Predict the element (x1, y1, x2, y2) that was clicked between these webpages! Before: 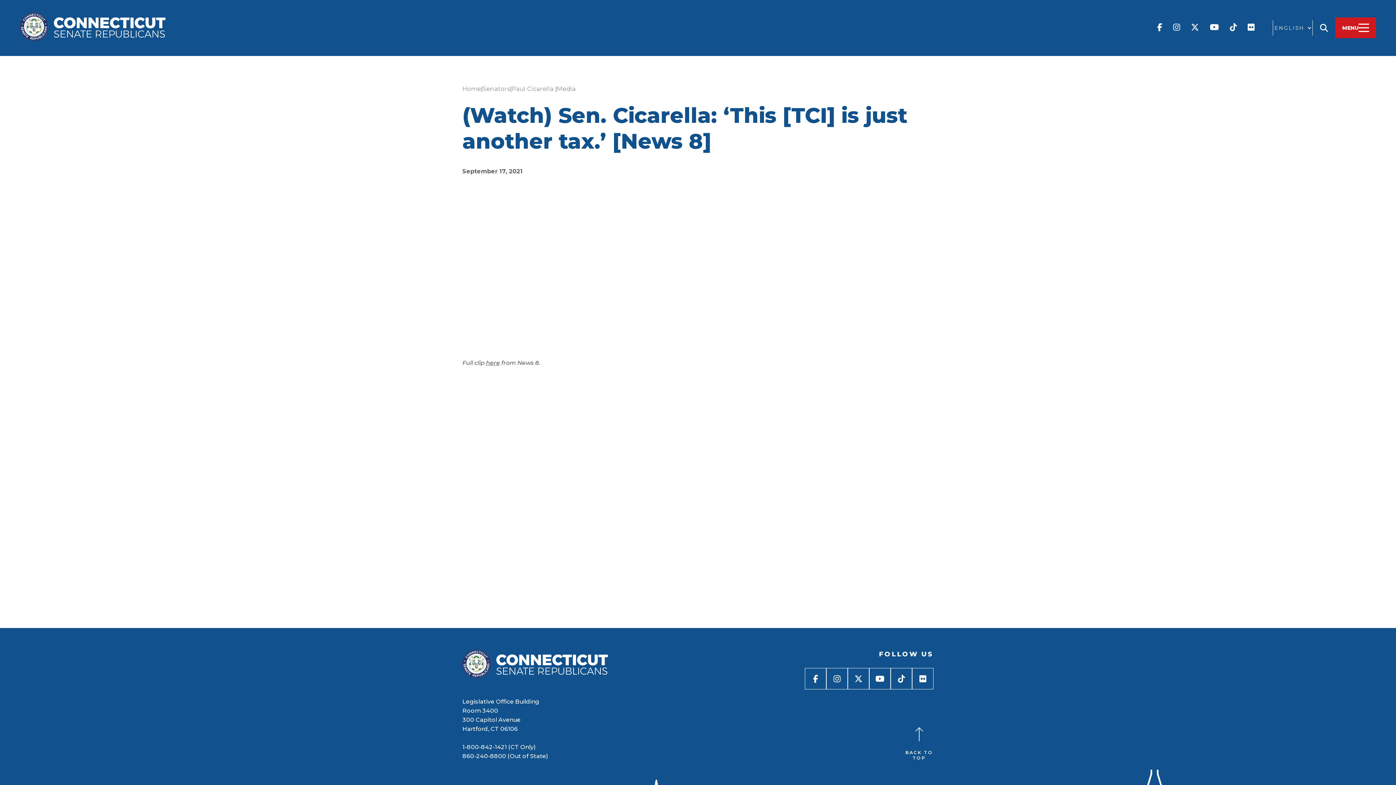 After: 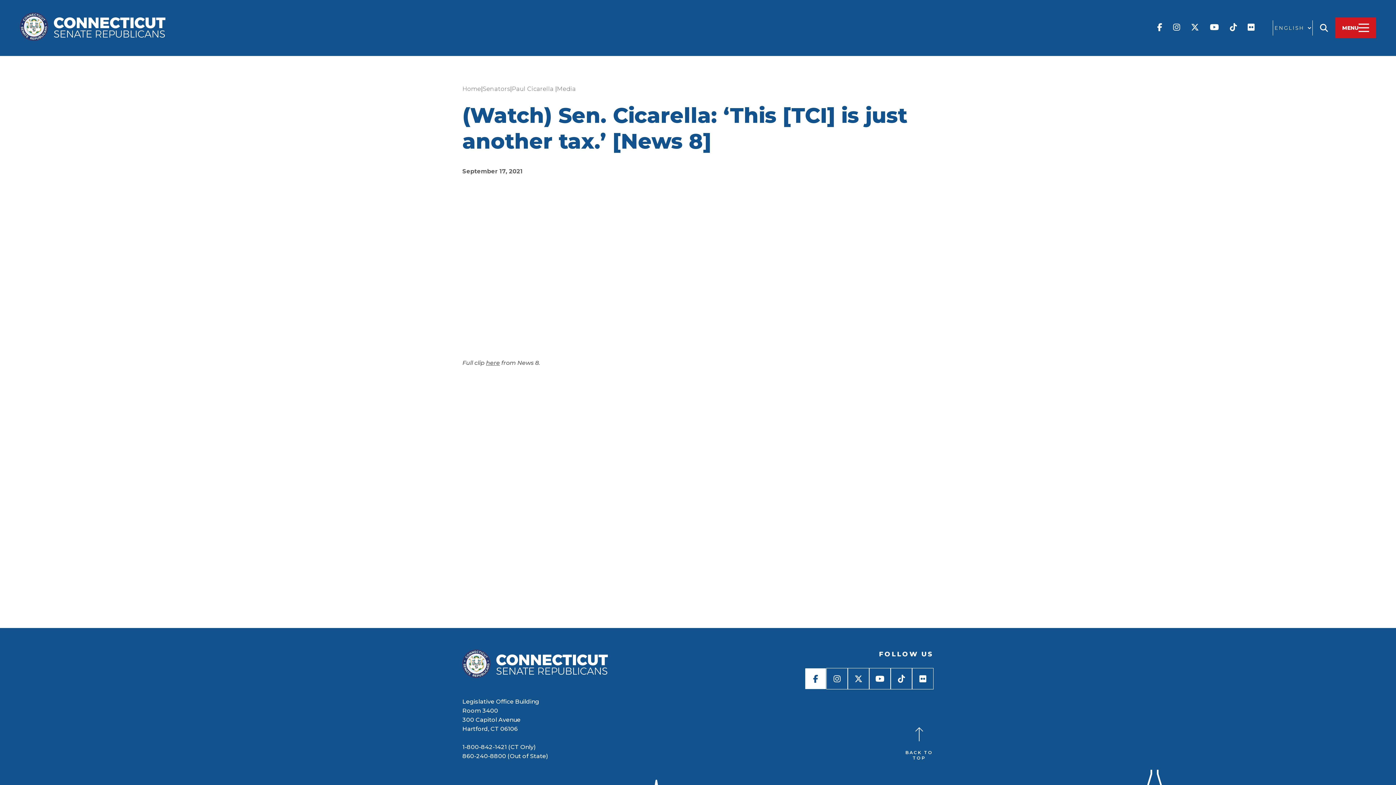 Action: bbox: (805, 668, 826, 689)